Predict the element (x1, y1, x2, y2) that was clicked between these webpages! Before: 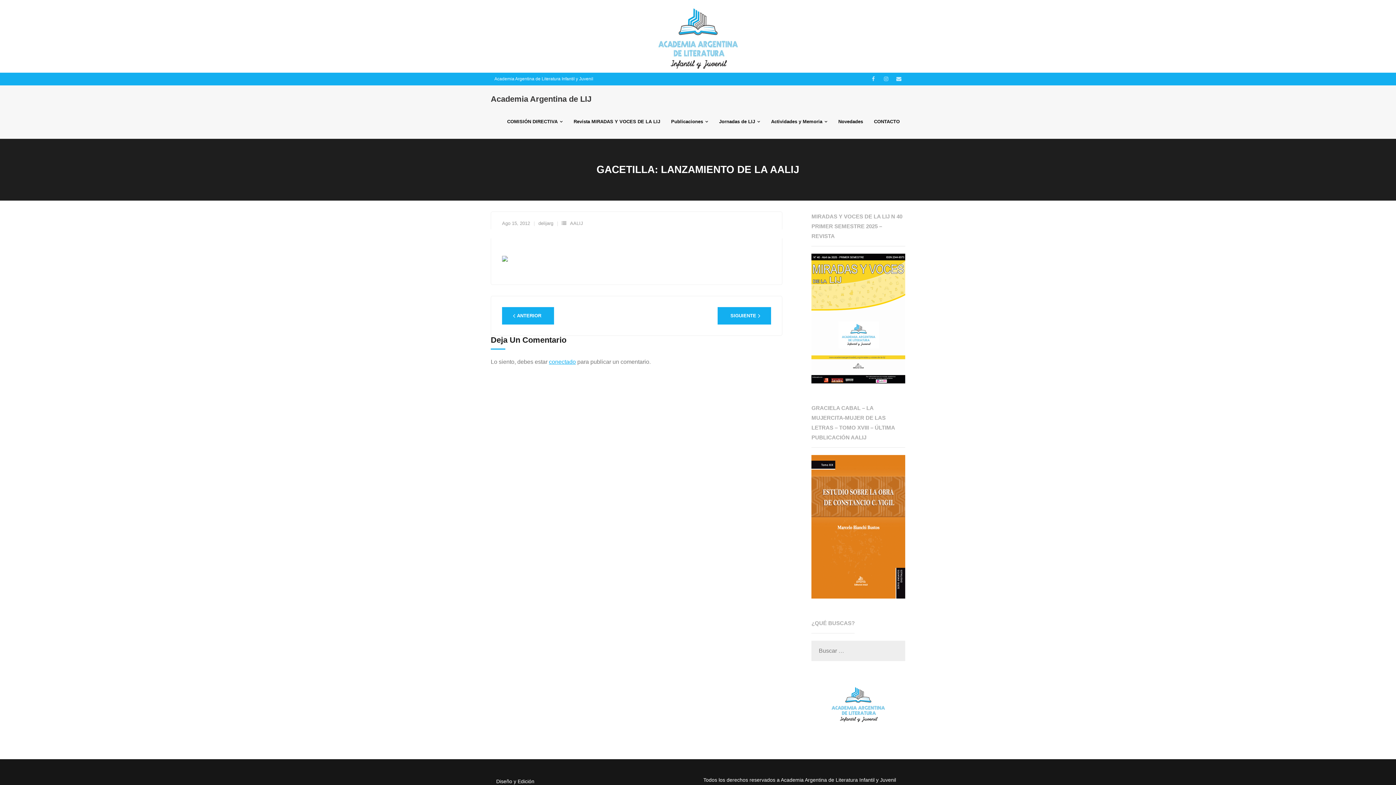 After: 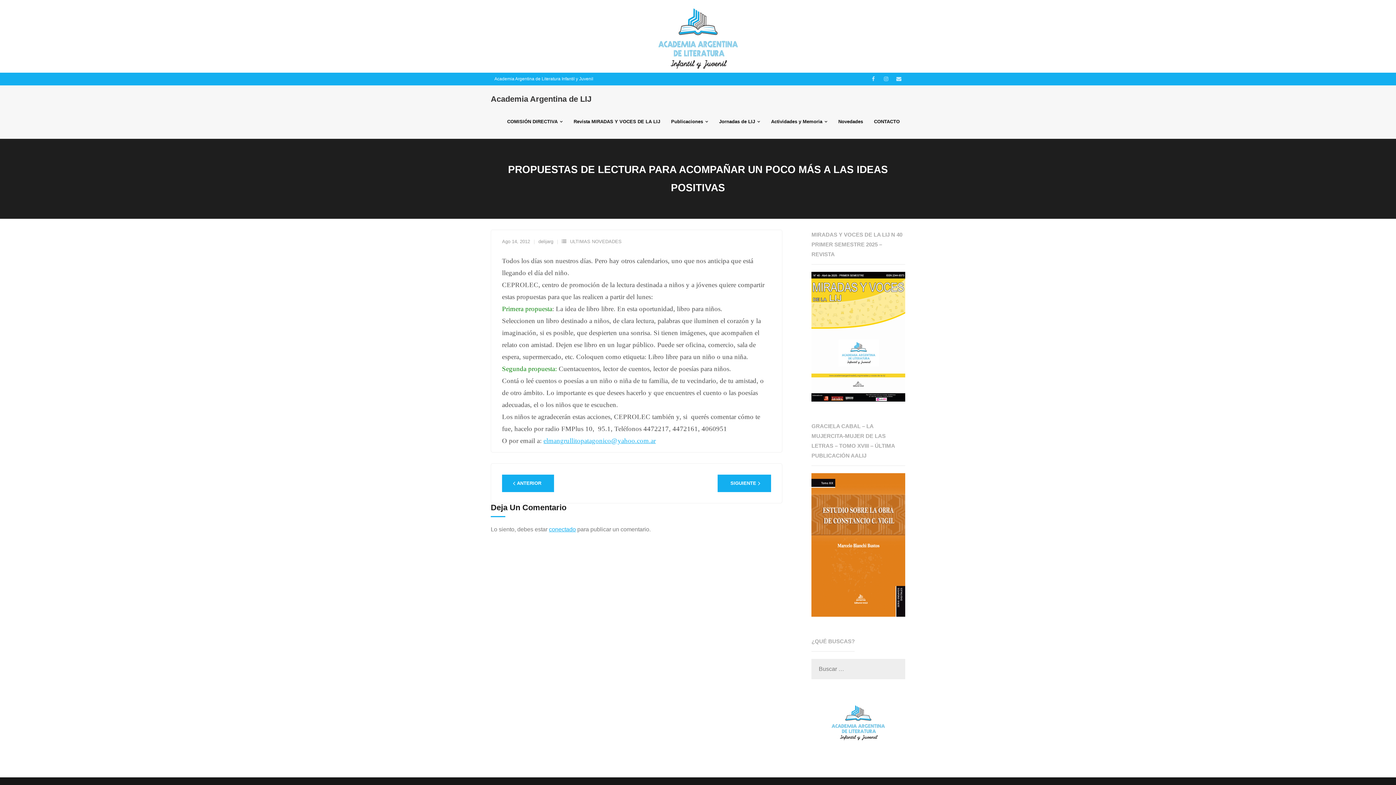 Action: label: ANTERIOR bbox: (502, 307, 554, 324)